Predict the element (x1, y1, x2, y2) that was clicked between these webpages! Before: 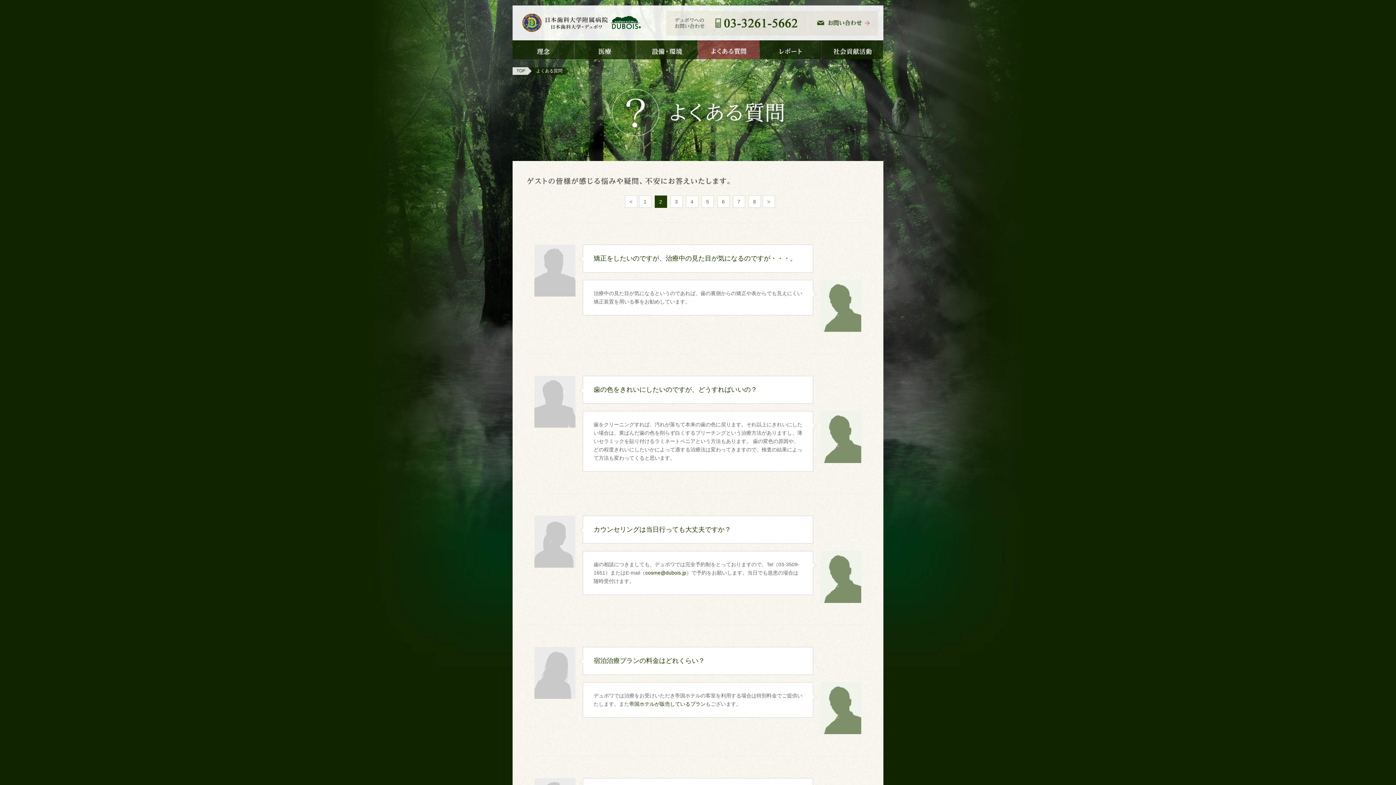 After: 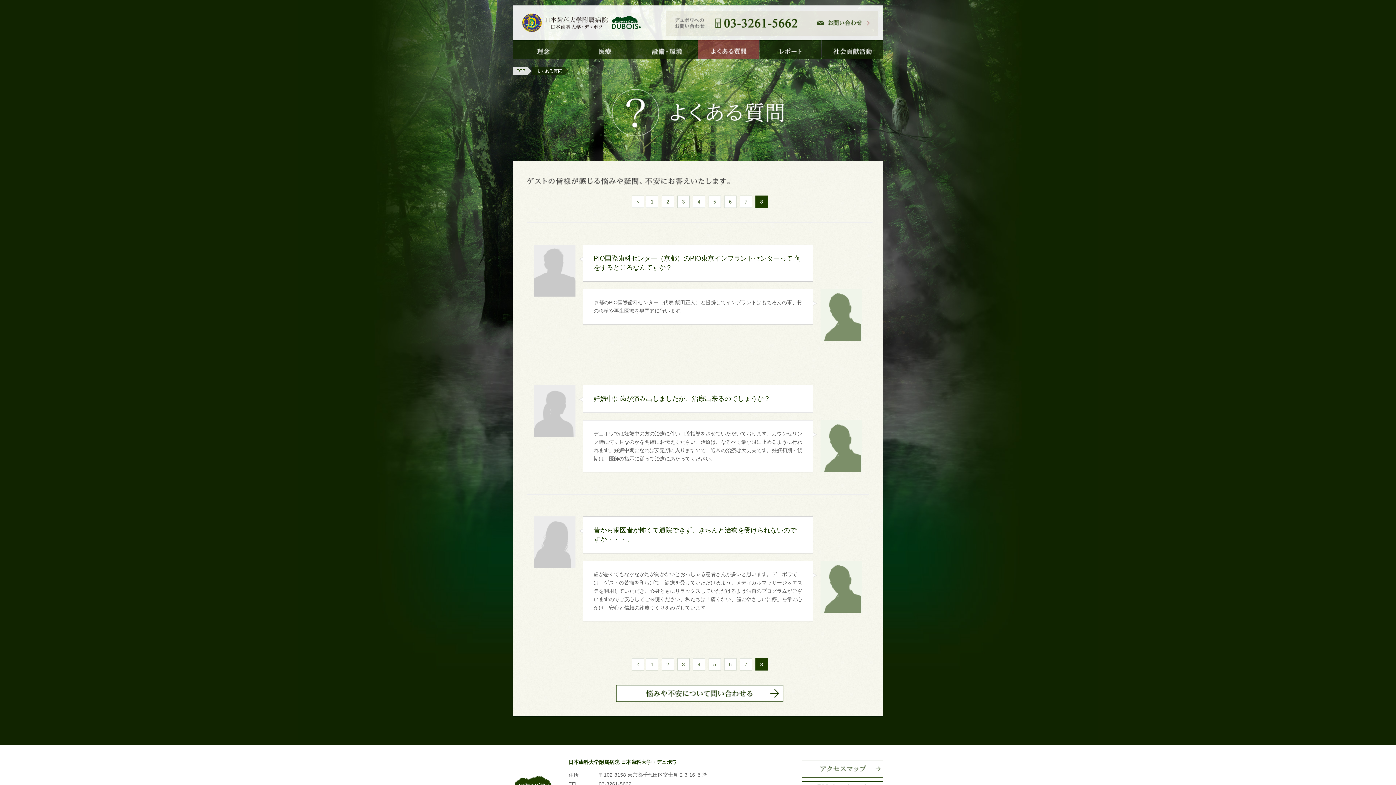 Action: label: 8 bbox: (748, 195, 760, 208)